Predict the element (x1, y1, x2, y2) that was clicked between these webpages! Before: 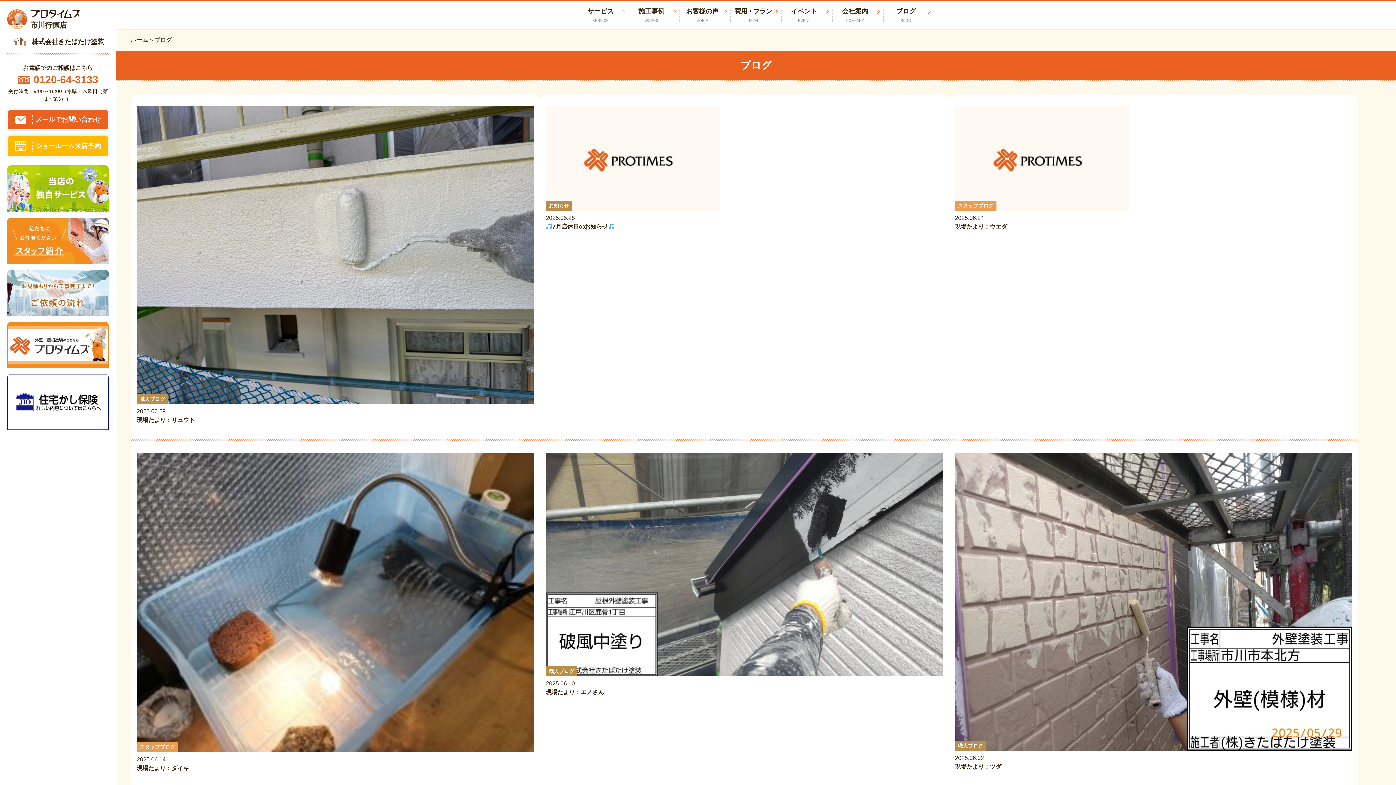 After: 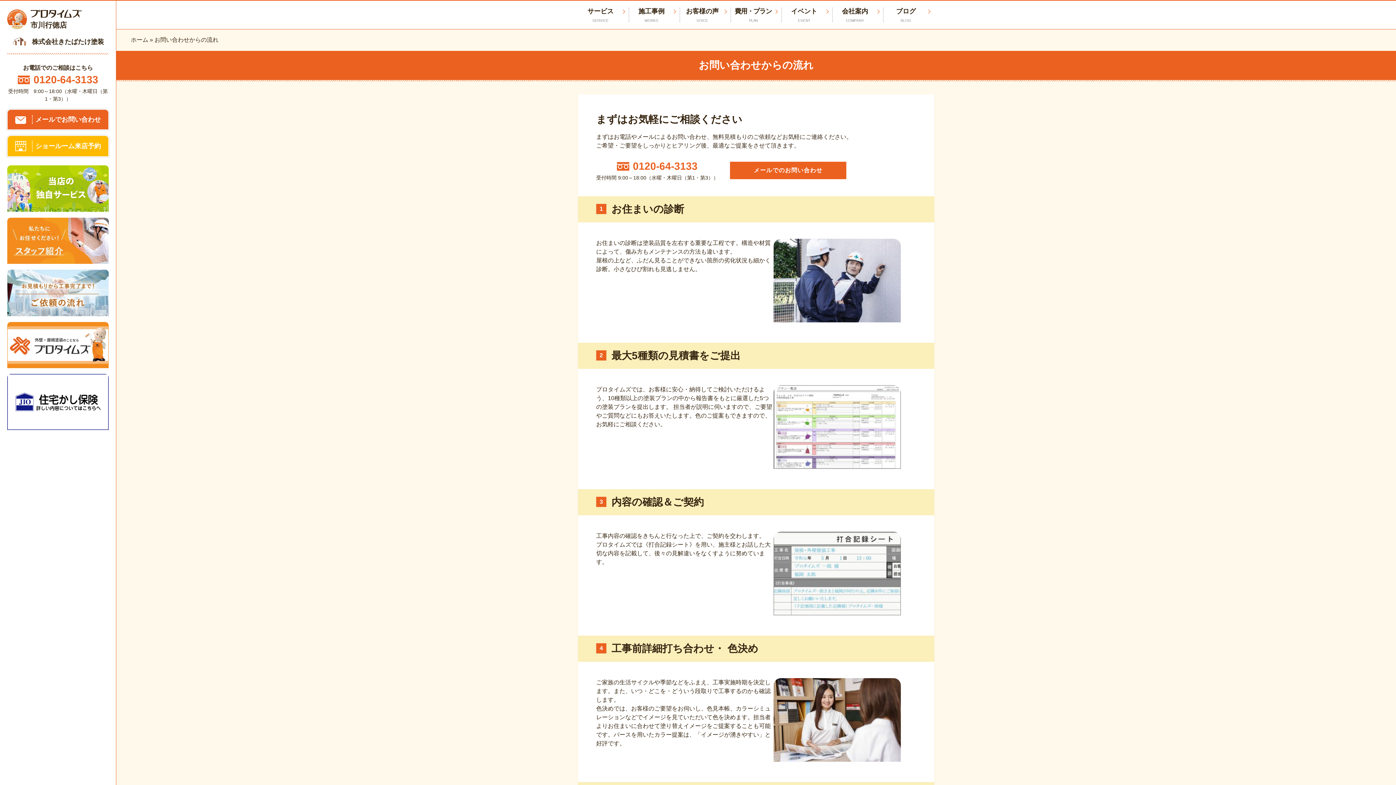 Action: bbox: (7, 269, 108, 316)